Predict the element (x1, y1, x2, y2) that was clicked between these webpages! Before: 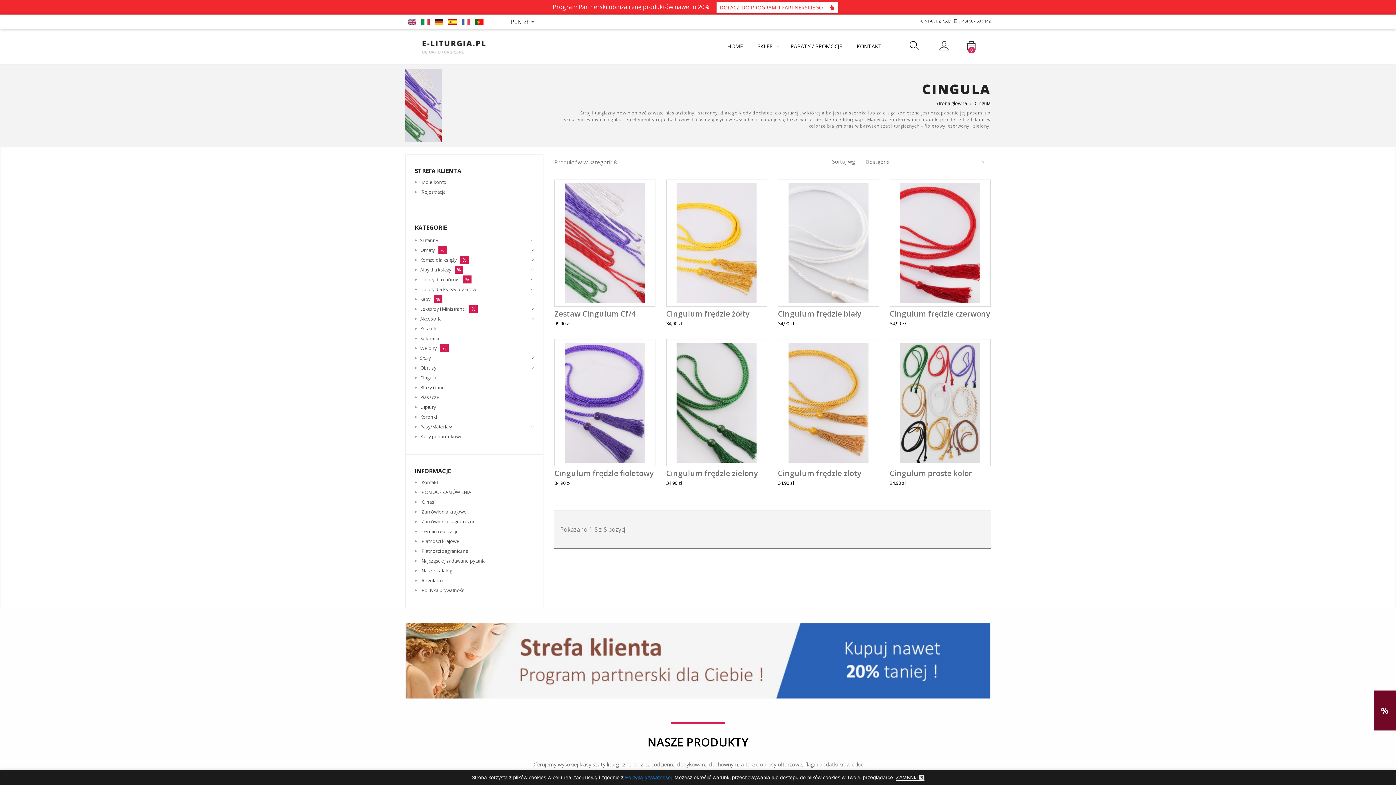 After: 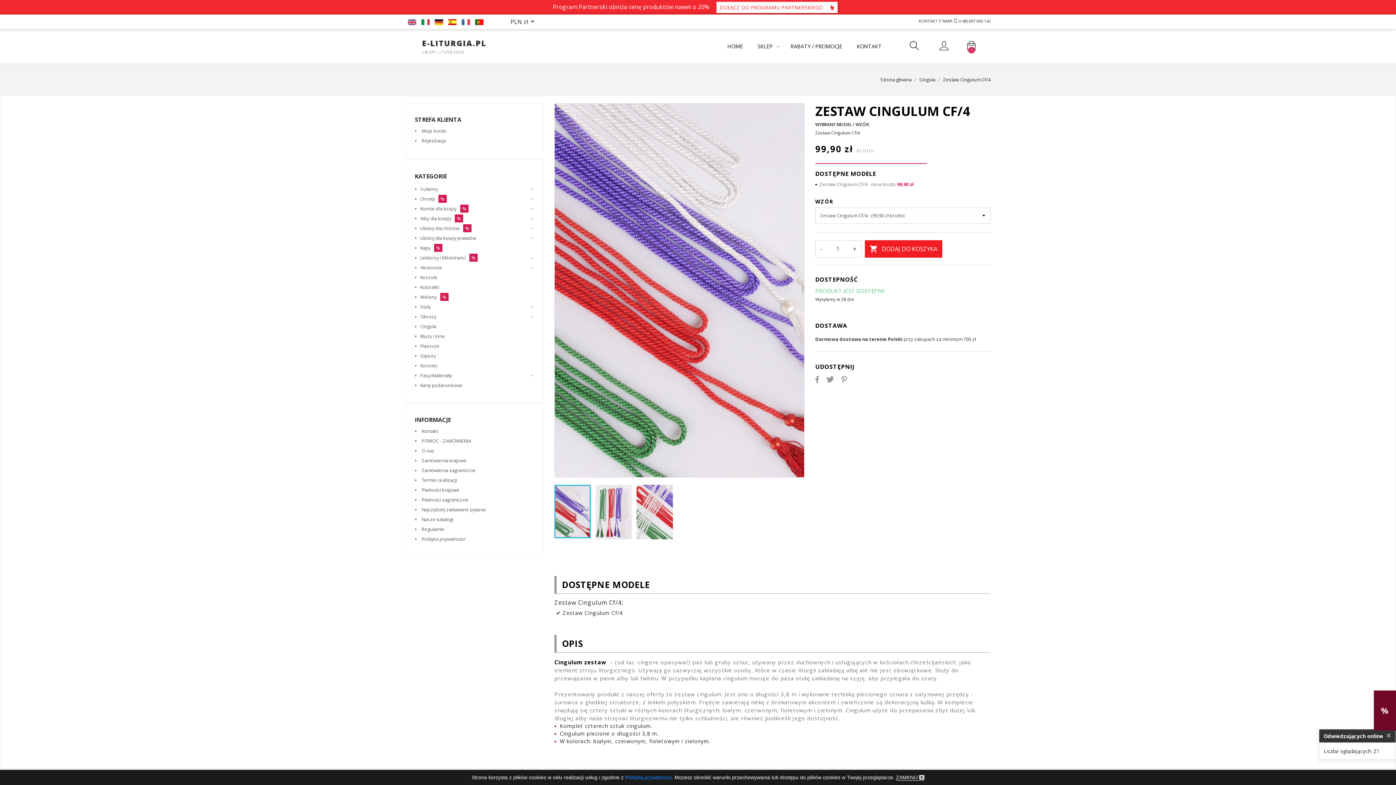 Action: bbox: (554, 294, 636, 304) label: Zestaw Cingulum Cf/4